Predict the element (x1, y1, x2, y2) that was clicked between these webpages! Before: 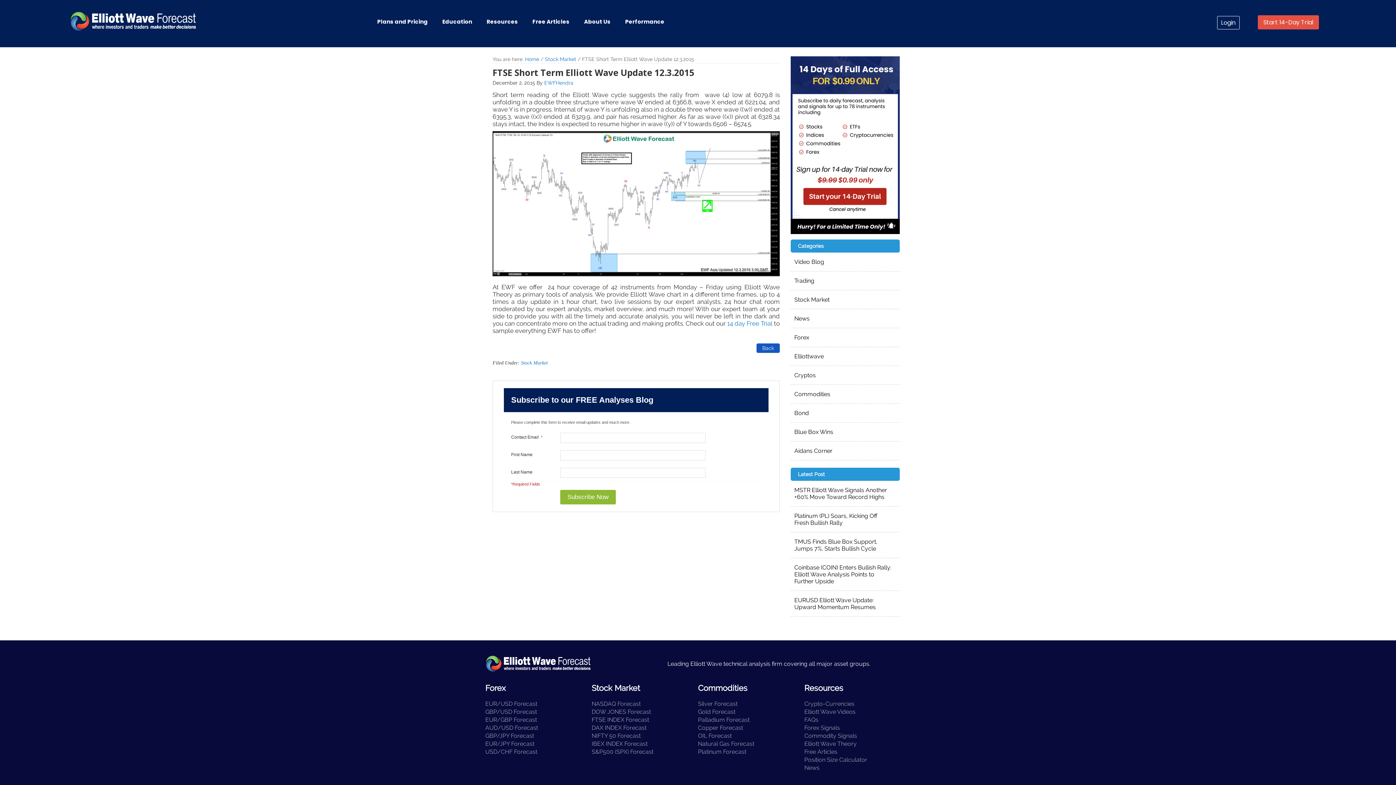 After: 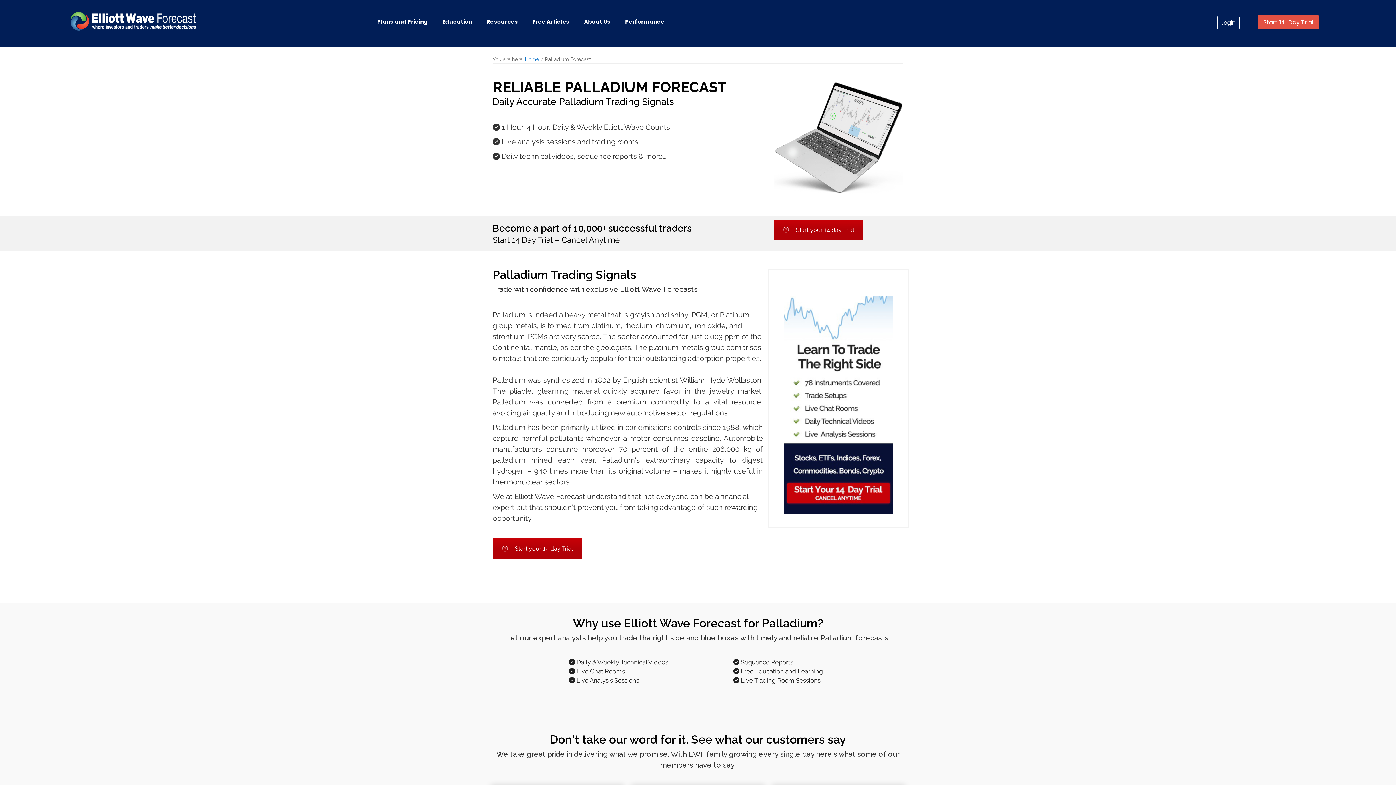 Action: label: Palladium Forecast bbox: (698, 716, 749, 723)